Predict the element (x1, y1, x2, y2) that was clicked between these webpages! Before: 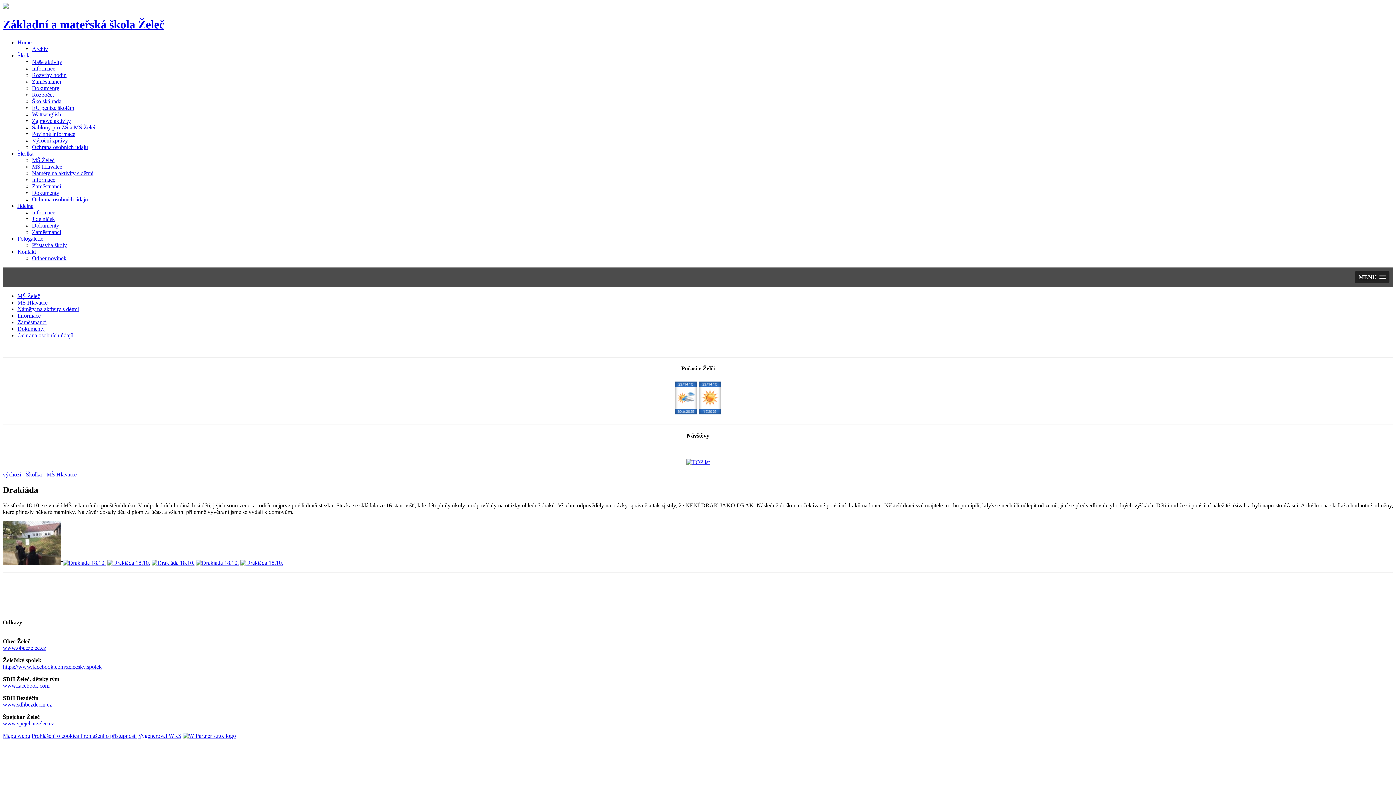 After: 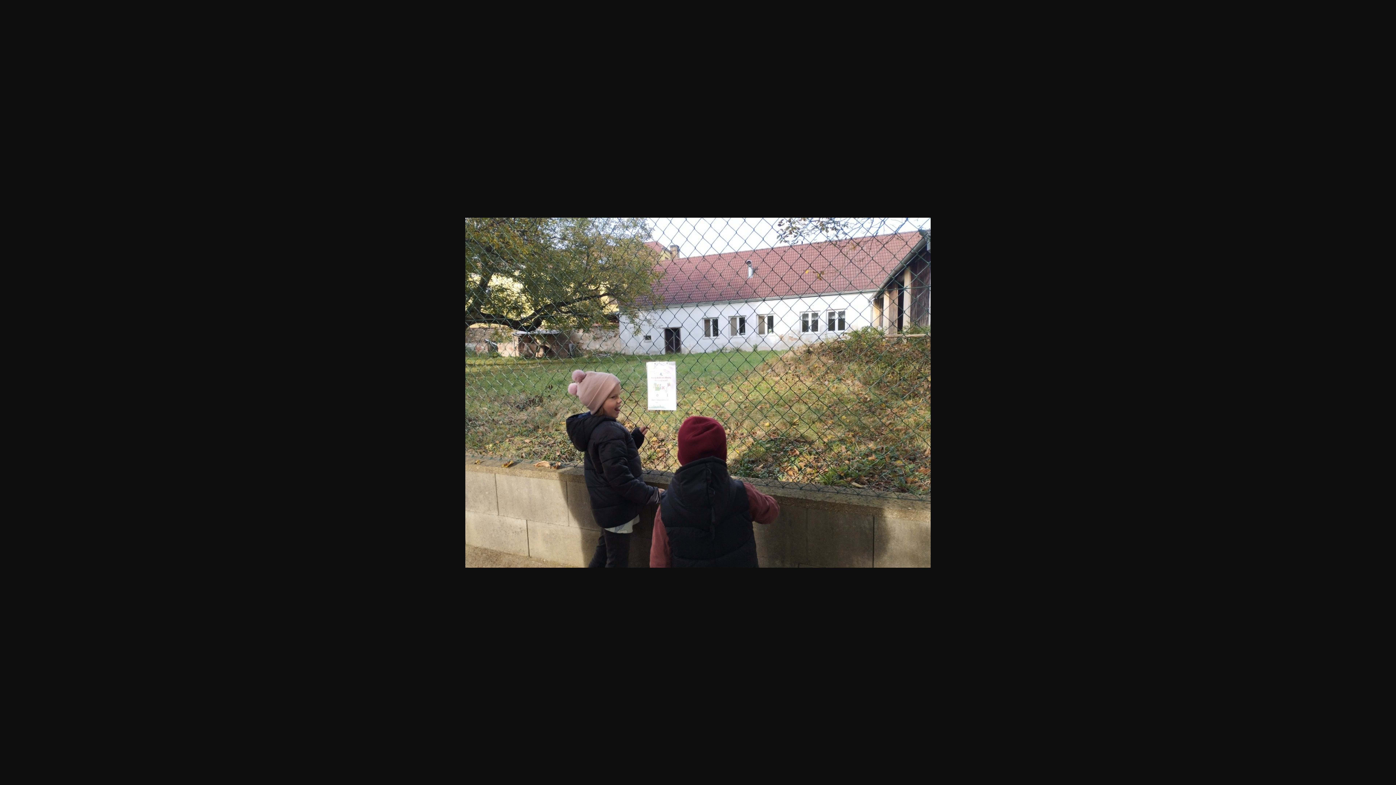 Action: bbox: (2, 559, 61, 566)